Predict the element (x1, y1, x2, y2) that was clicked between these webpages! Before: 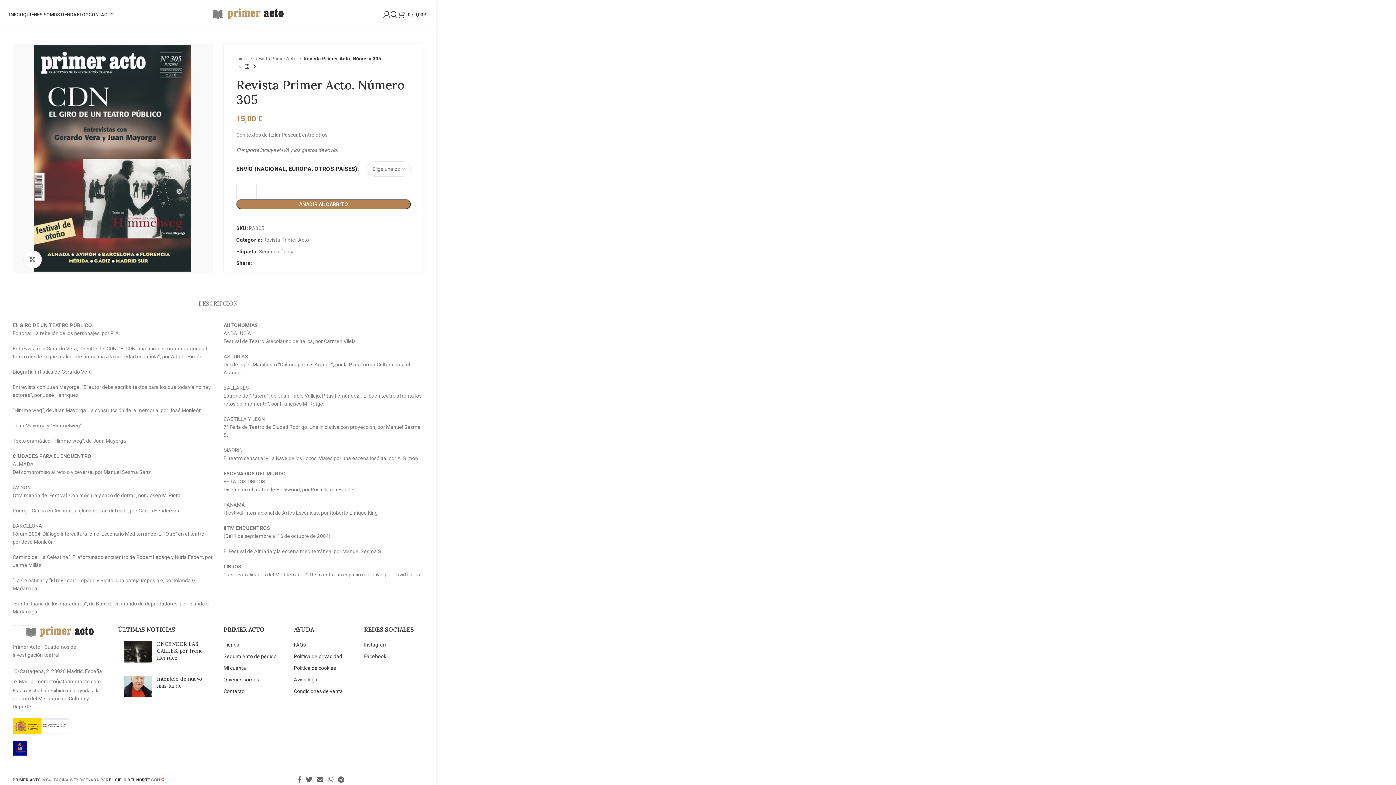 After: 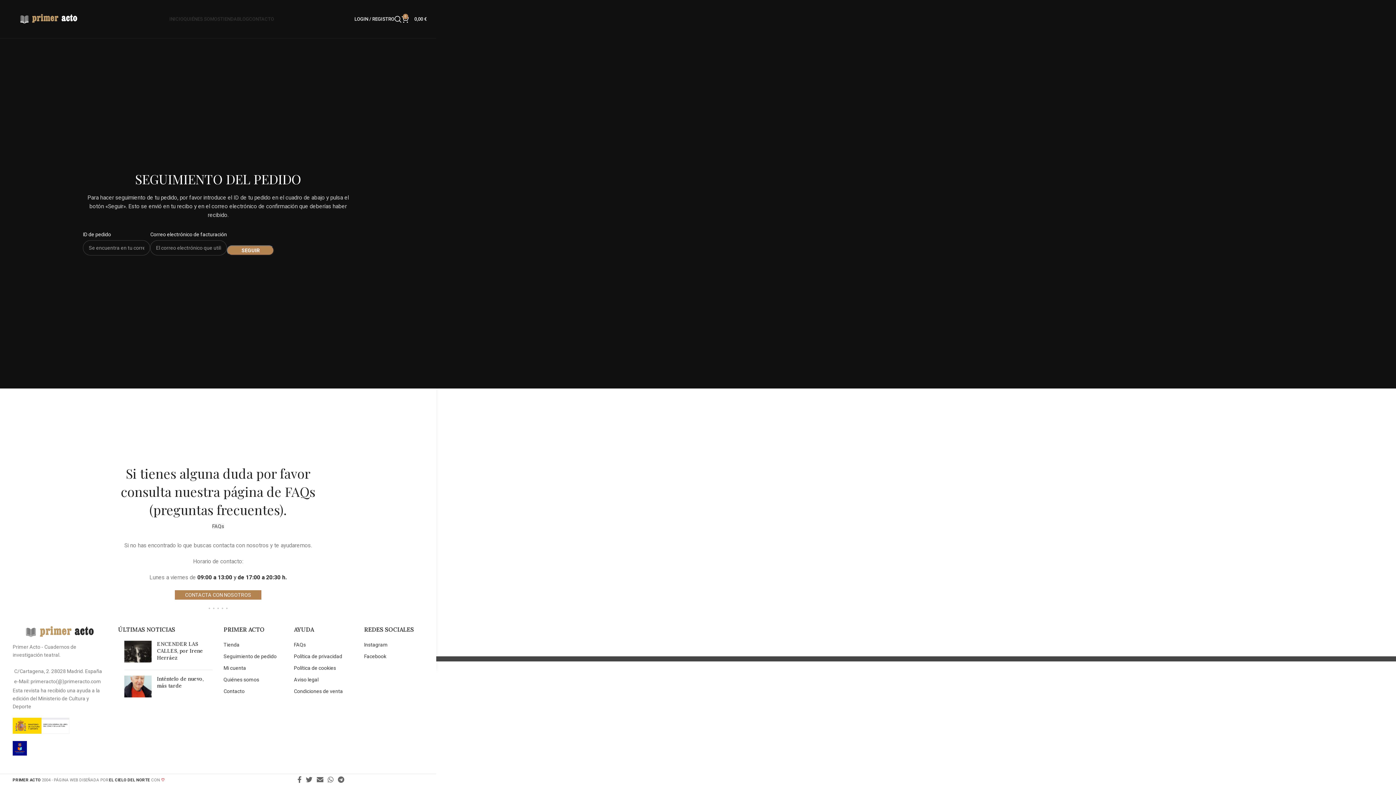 Action: bbox: (223, 653, 276, 659) label: Seguimiento de pedido